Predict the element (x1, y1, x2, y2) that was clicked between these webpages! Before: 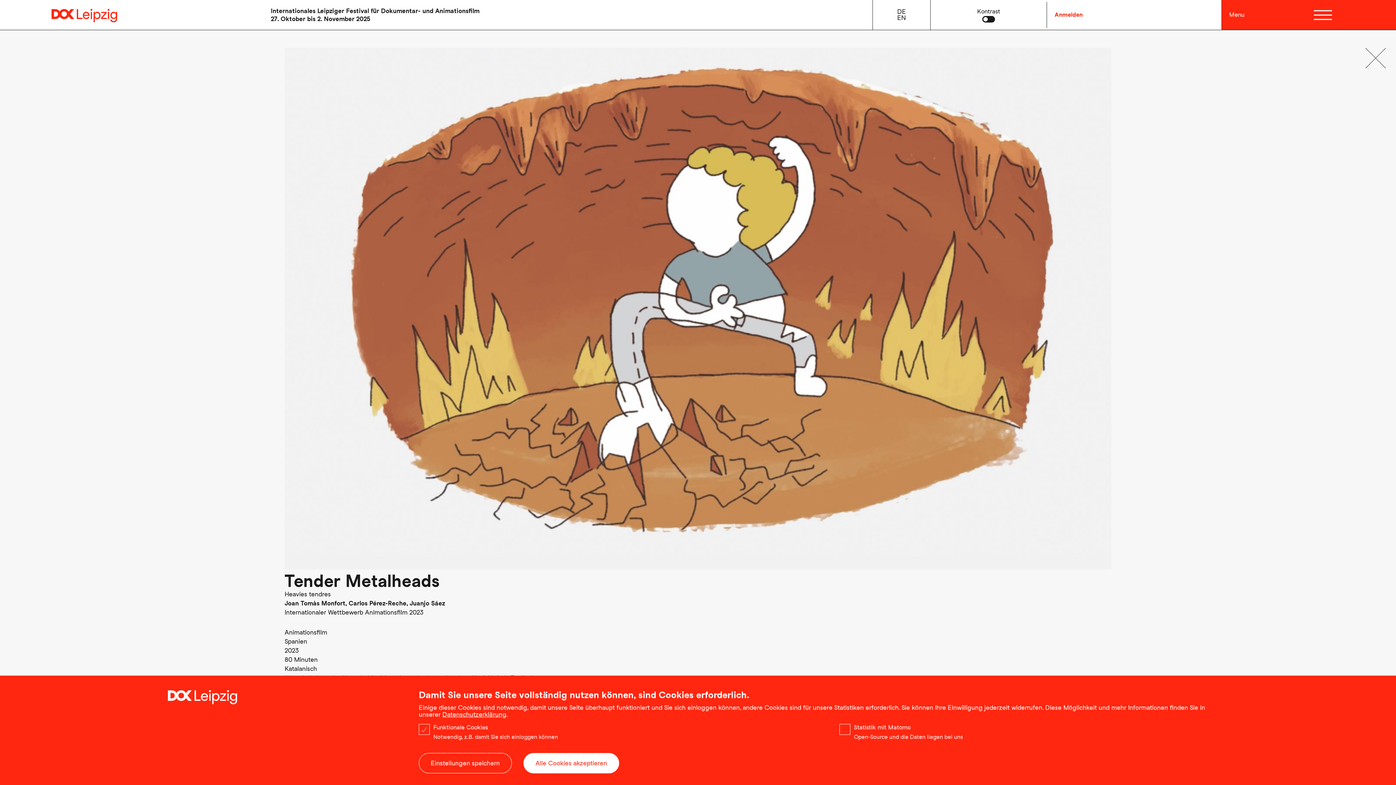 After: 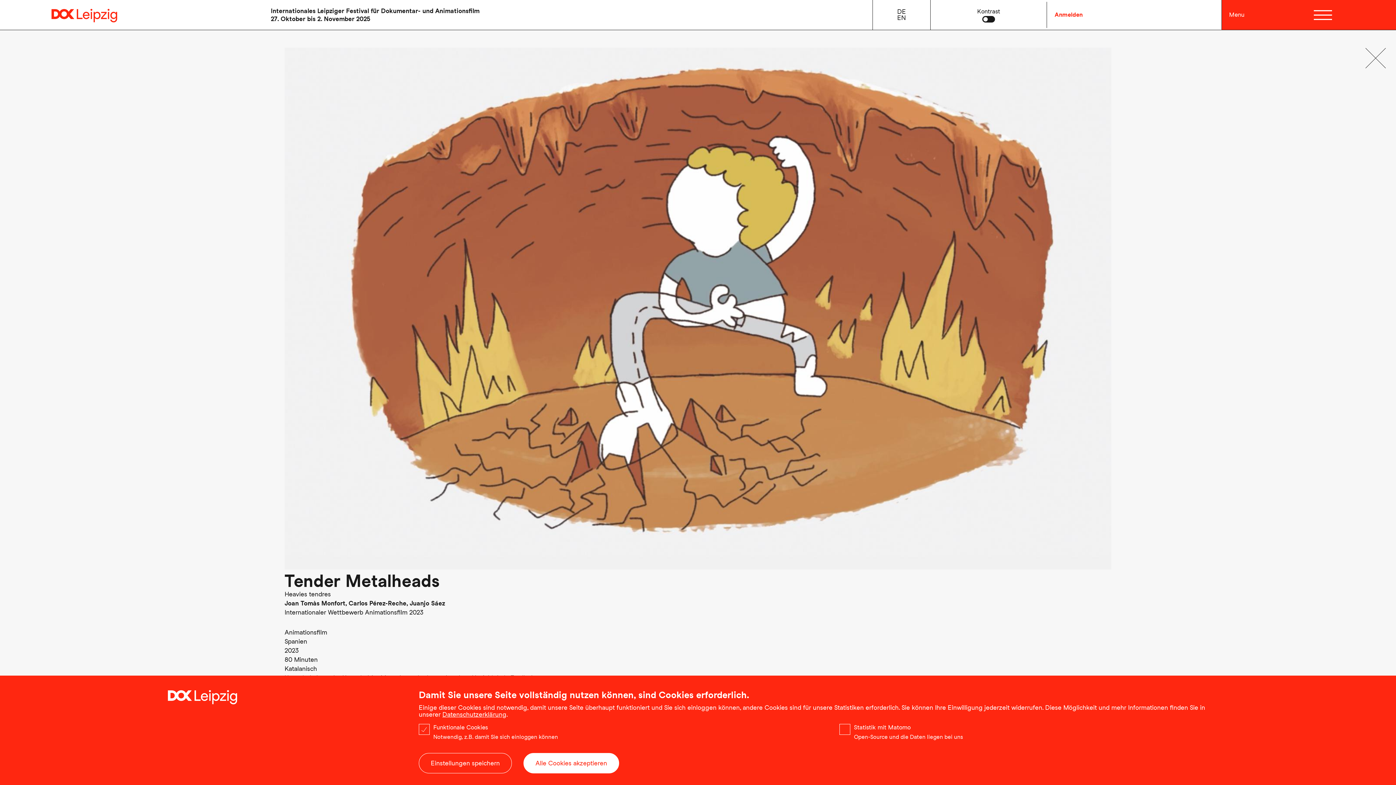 Action: bbox: (442, 711, 506, 718) label: Datenschutzerklärung